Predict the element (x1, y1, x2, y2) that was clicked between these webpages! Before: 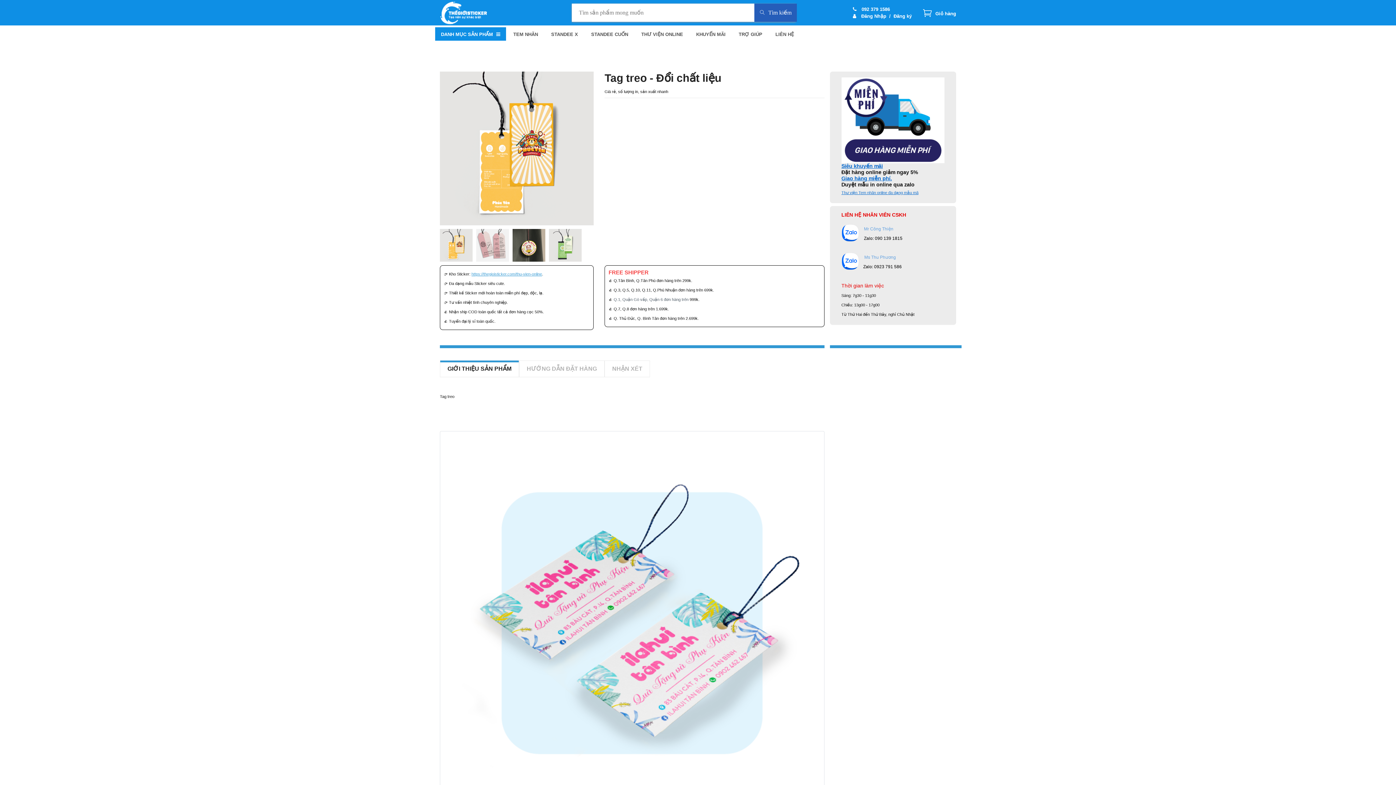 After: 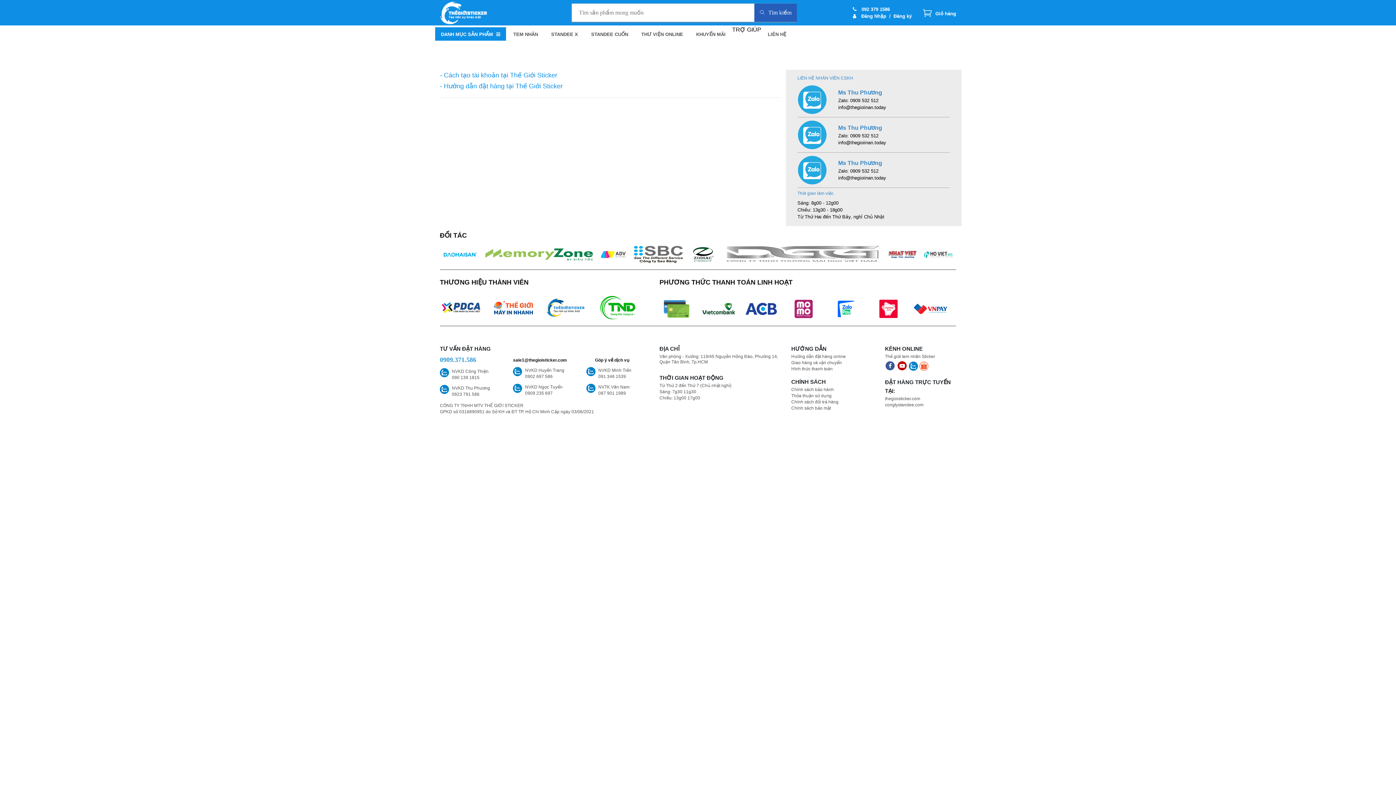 Action: label: TRỢ GIÚP bbox: (733, 27, 768, 40)